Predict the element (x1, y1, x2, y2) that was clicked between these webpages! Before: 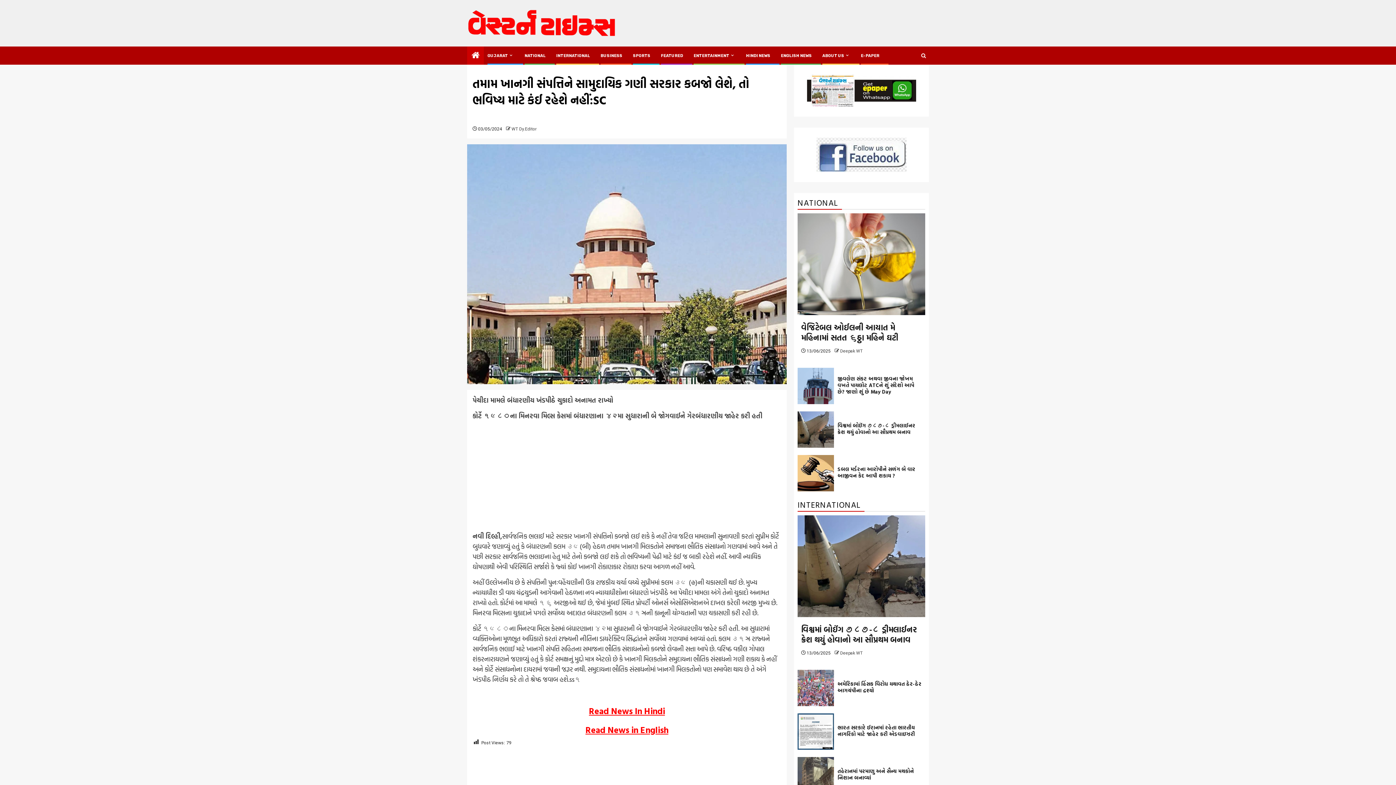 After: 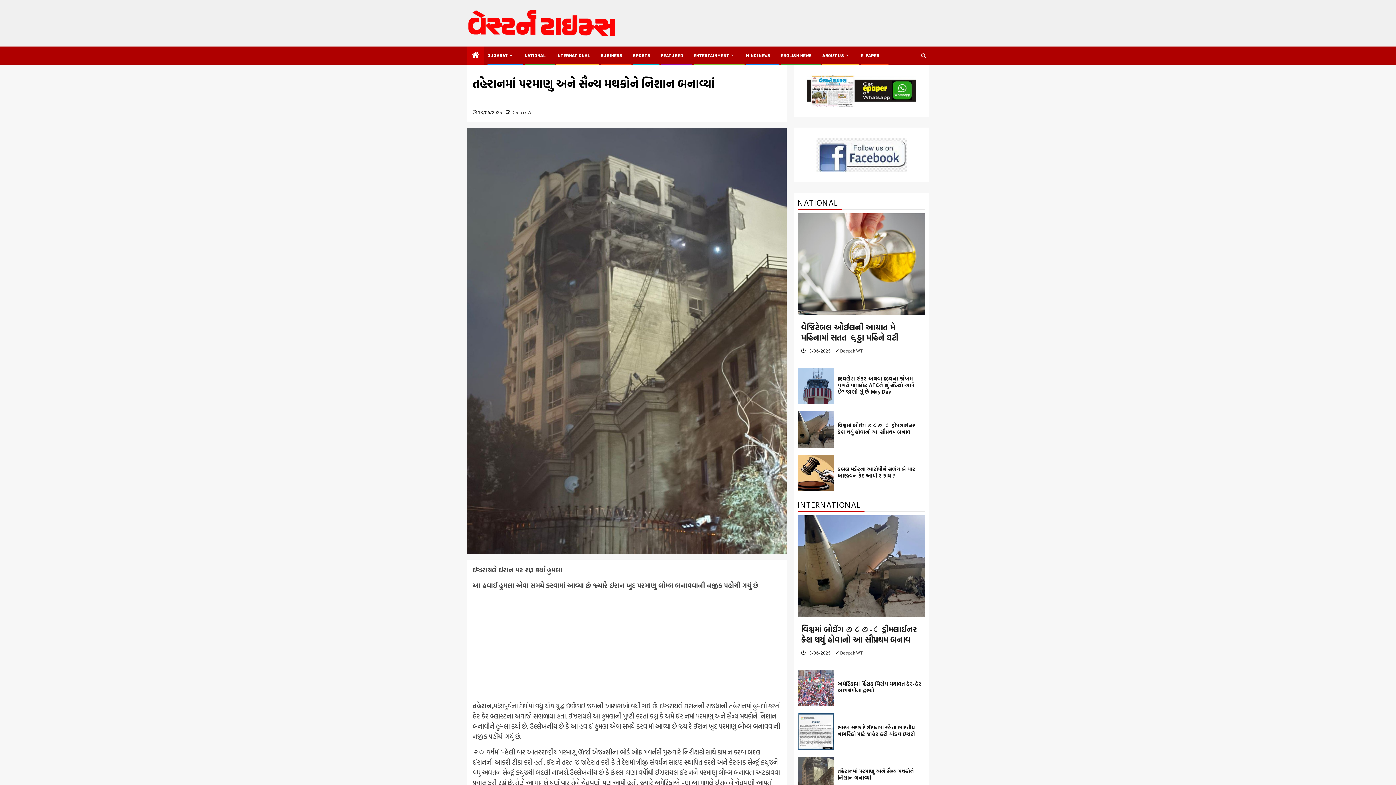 Action: label: તહેરાનમાં પરમાણુ અને સૈન્ય મથકોને નિશાન બનાવ્યાં bbox: (797, 757, 834, 793)